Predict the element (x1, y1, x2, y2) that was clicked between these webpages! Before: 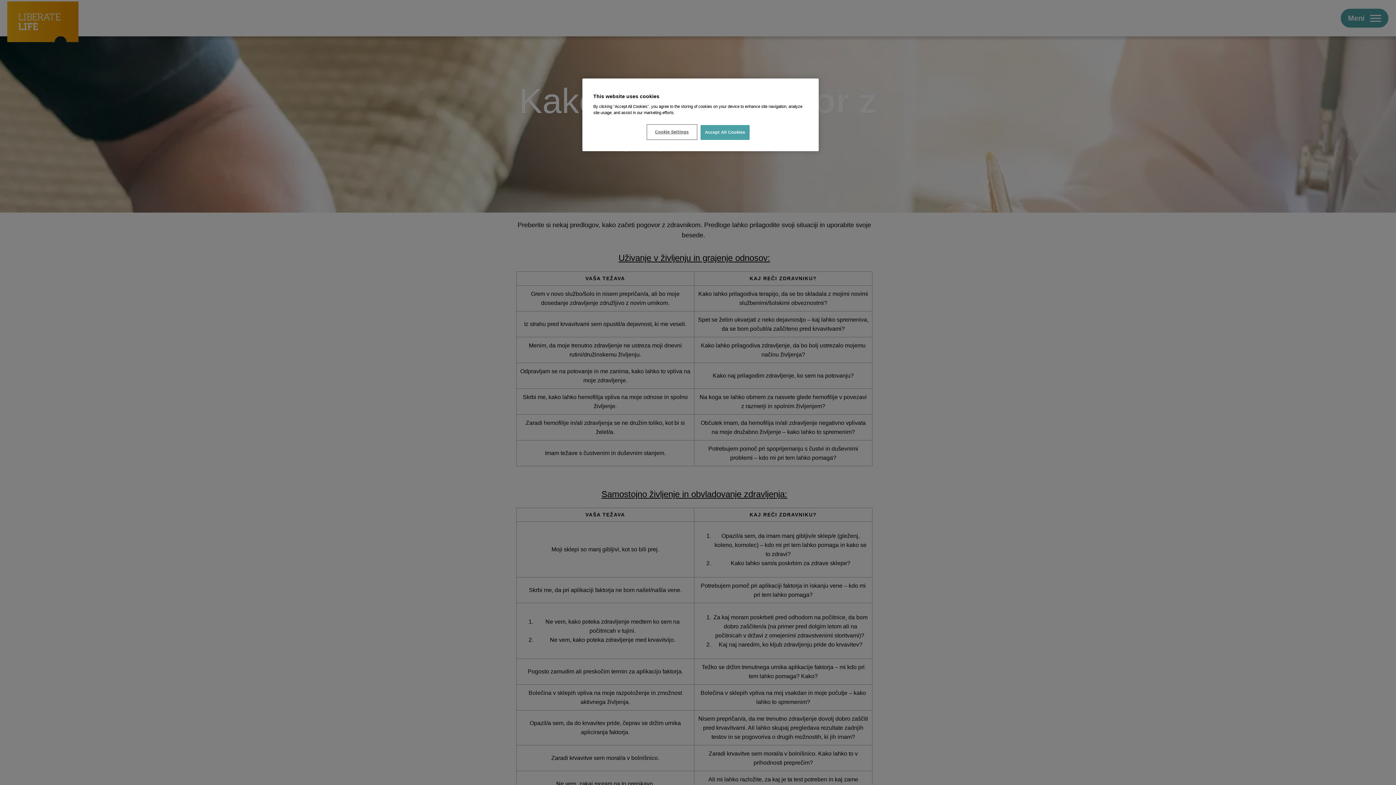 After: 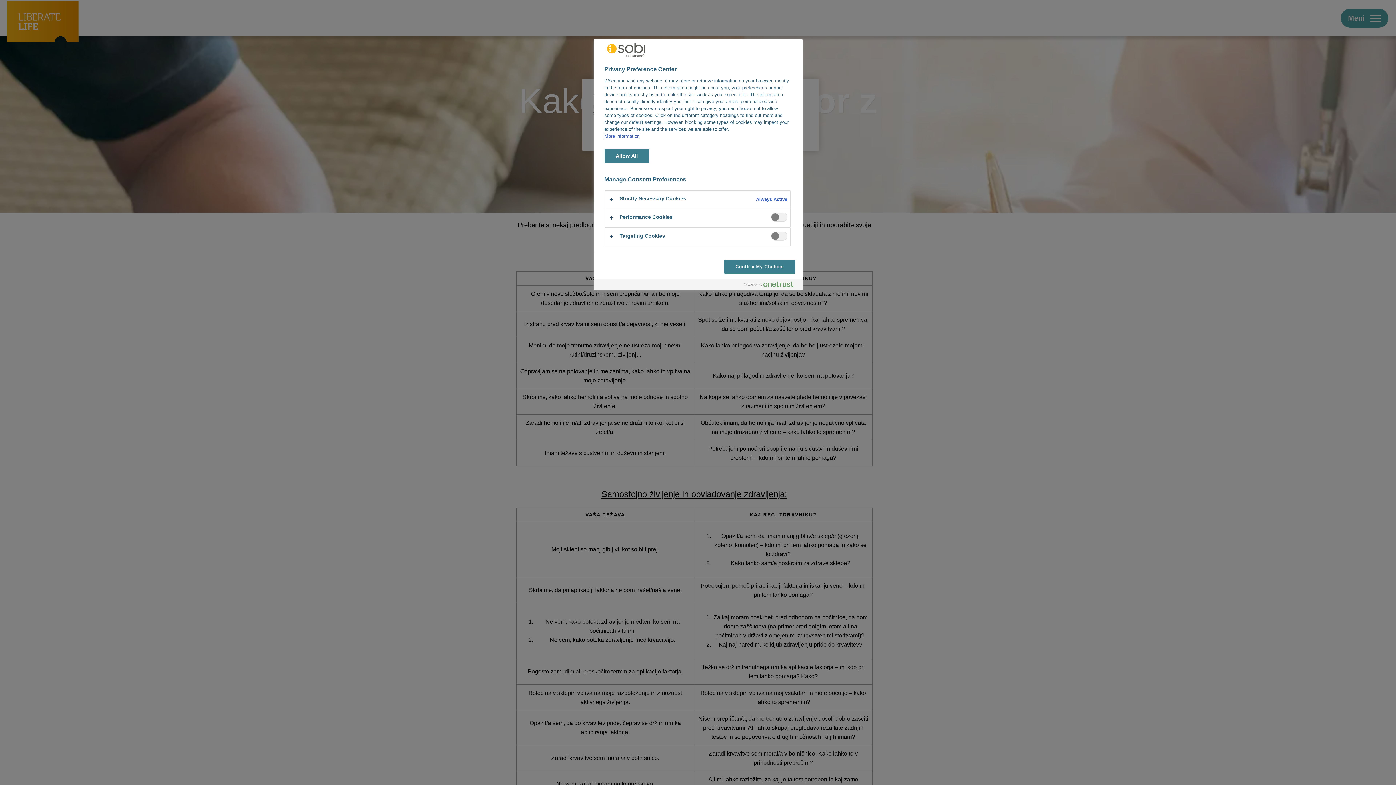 Action: label: Cookie Settings bbox: (647, 125, 696, 139)